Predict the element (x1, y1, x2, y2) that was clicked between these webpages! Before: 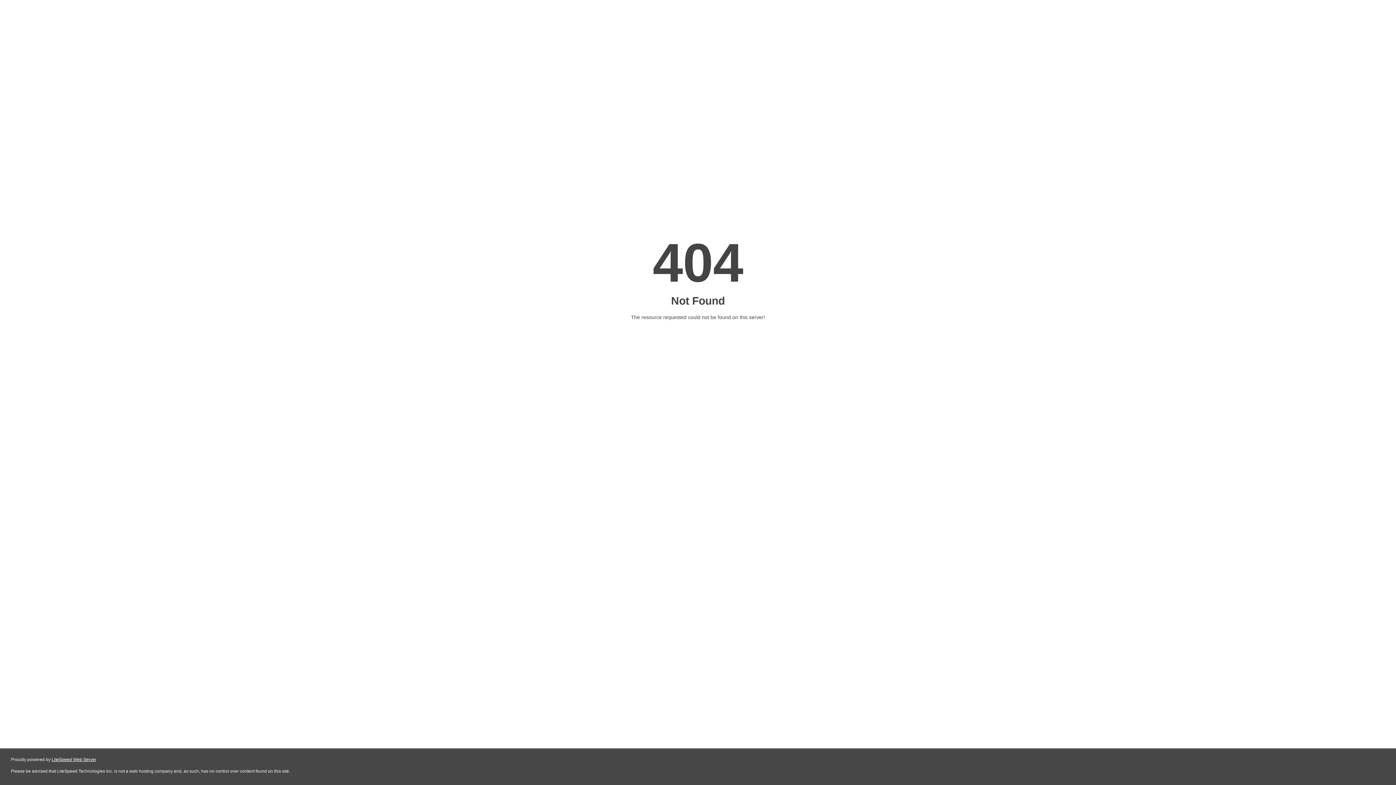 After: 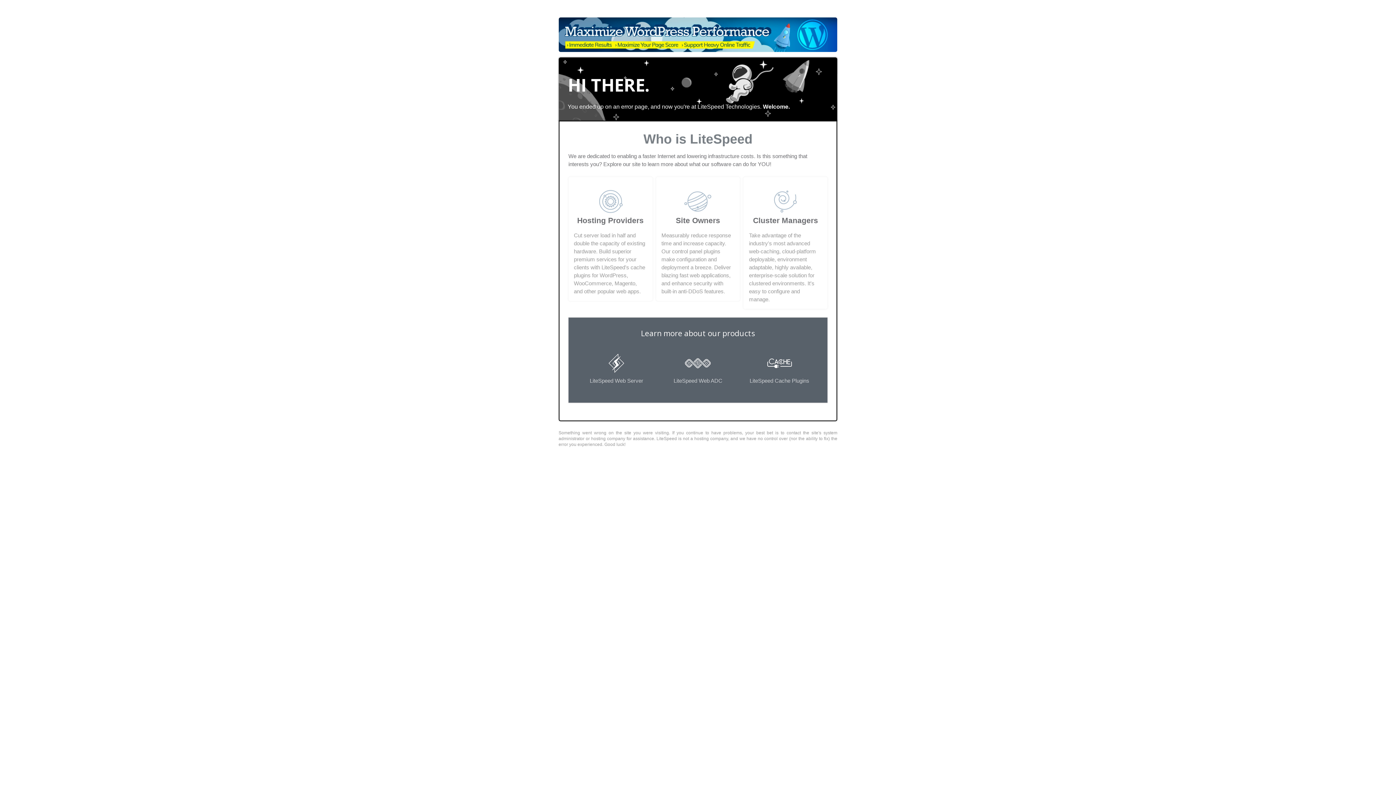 Action: bbox: (51, 757, 96, 762) label: LiteSpeed Web Server